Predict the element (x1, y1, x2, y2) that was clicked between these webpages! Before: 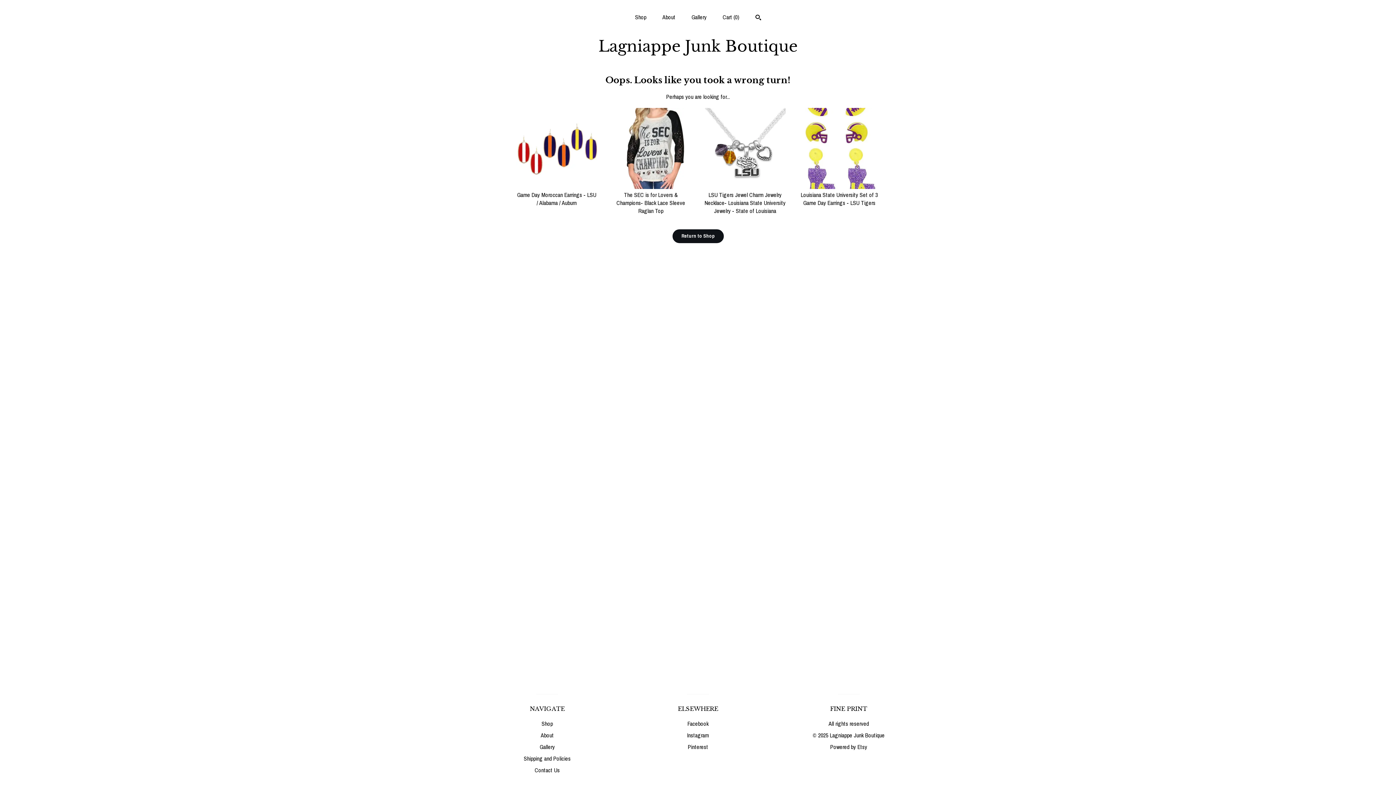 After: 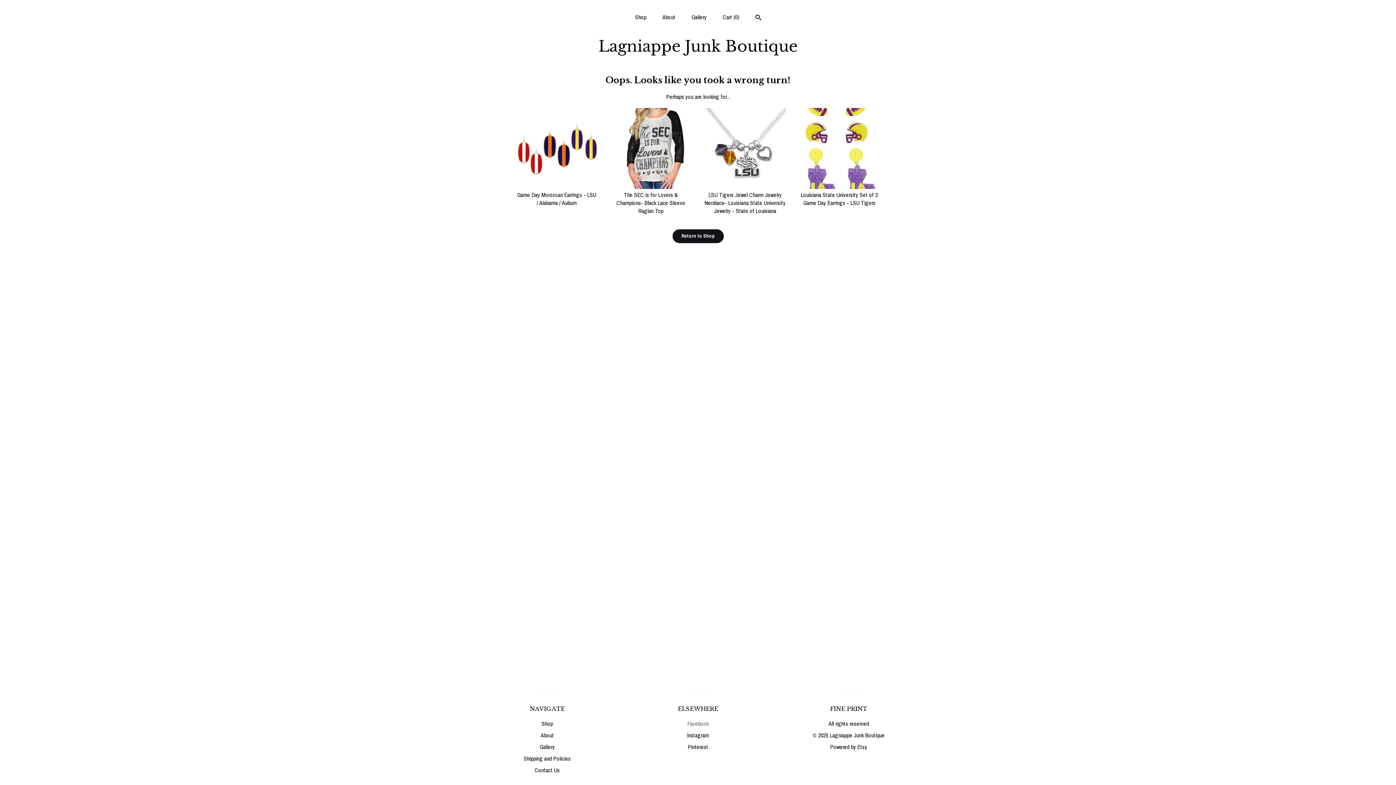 Action: bbox: (687, 720, 708, 728) label: Facebook